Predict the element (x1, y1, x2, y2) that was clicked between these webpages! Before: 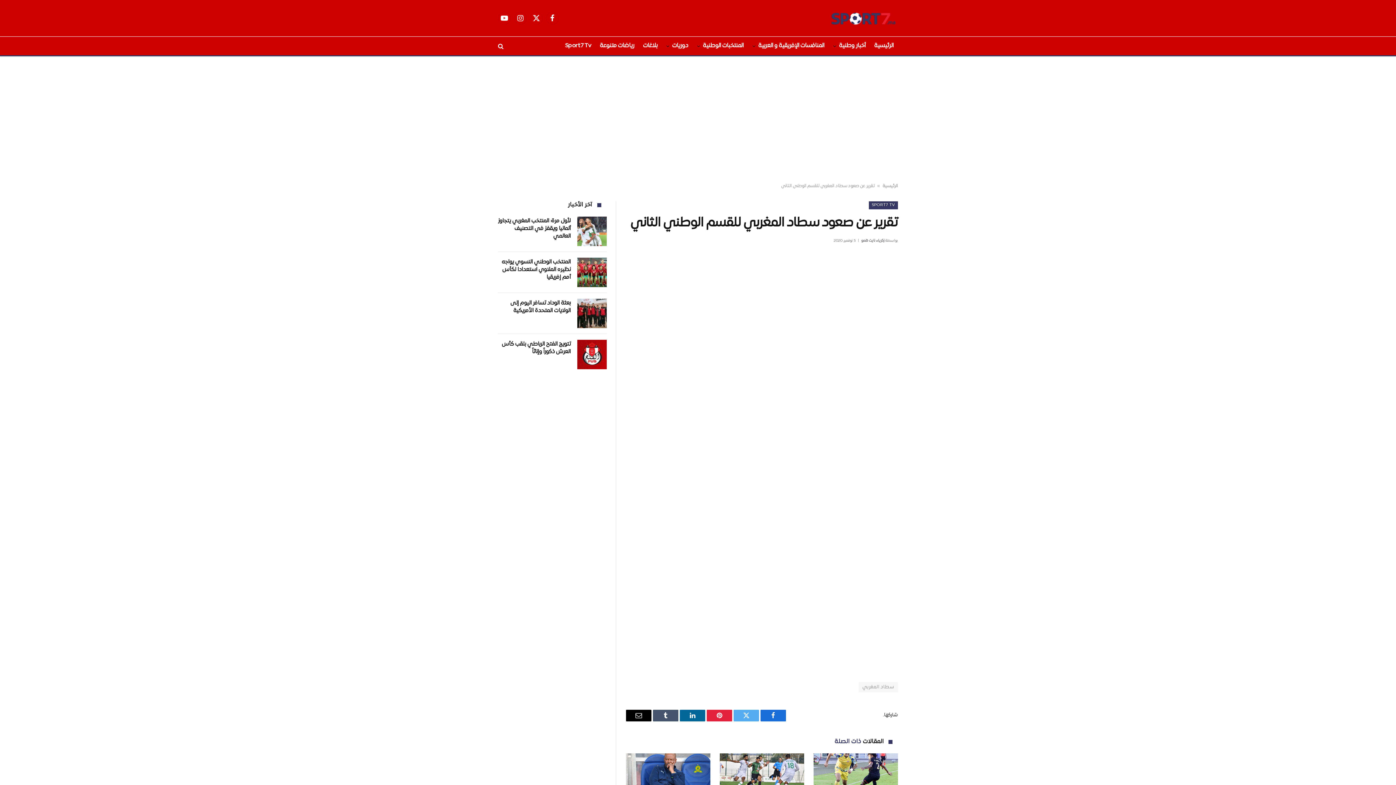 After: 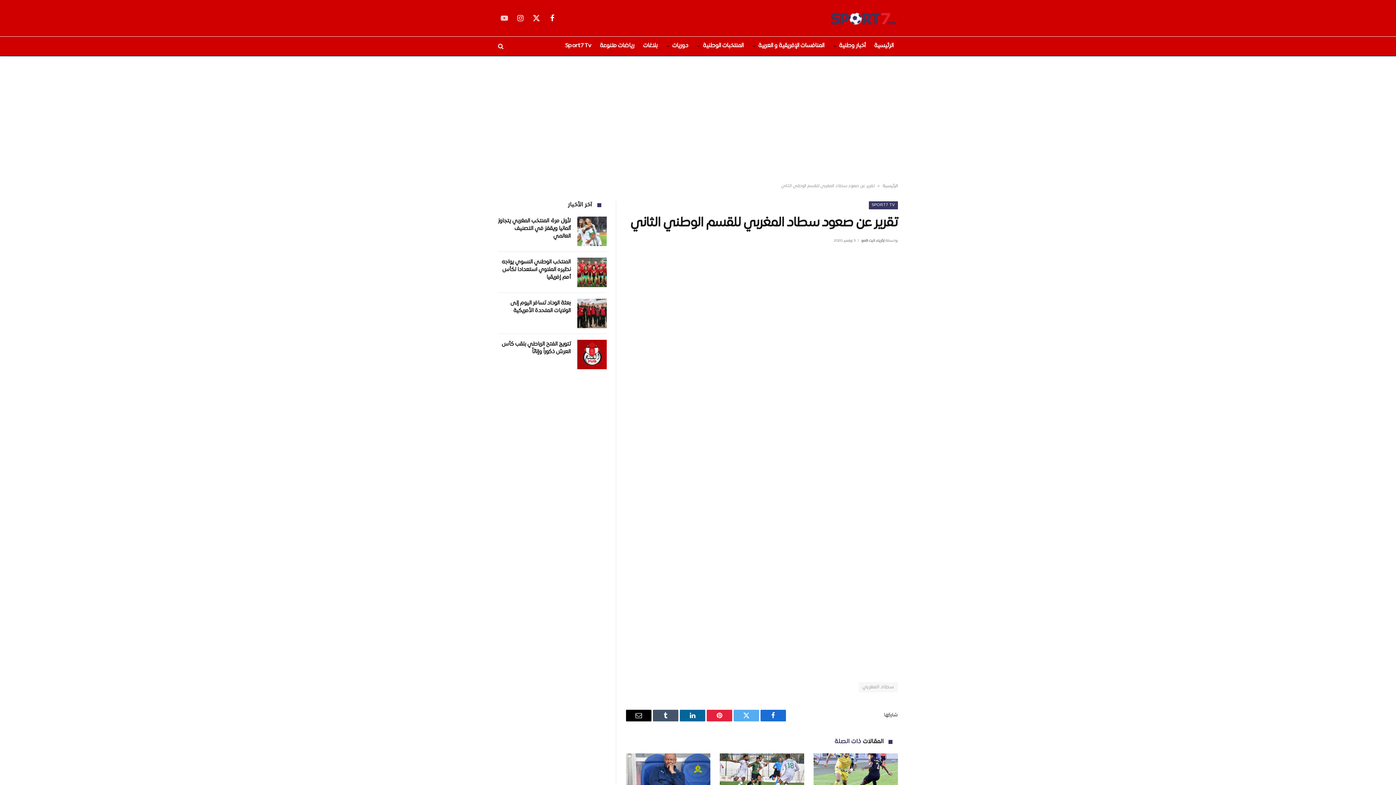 Action: label: يوتيوب bbox: (498, 11, 510, 24)